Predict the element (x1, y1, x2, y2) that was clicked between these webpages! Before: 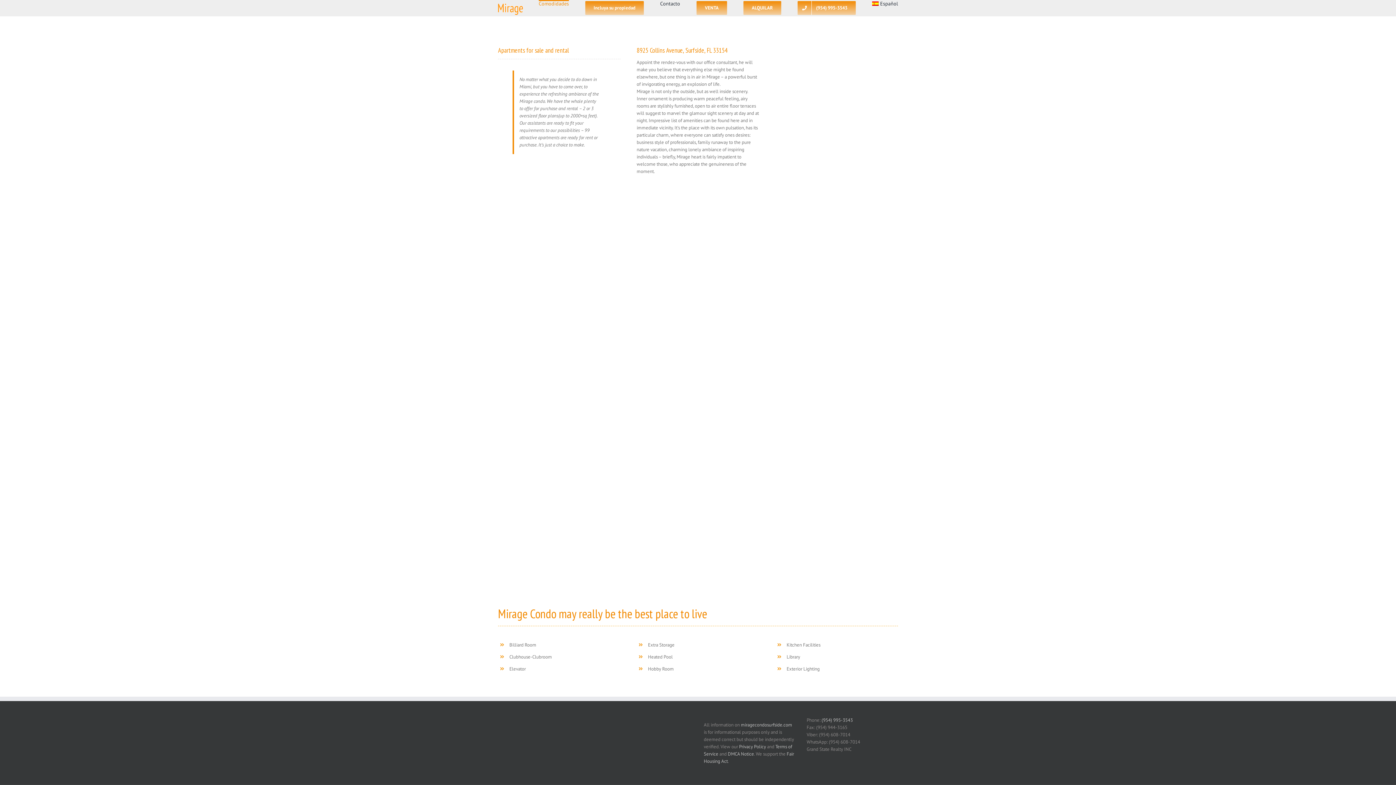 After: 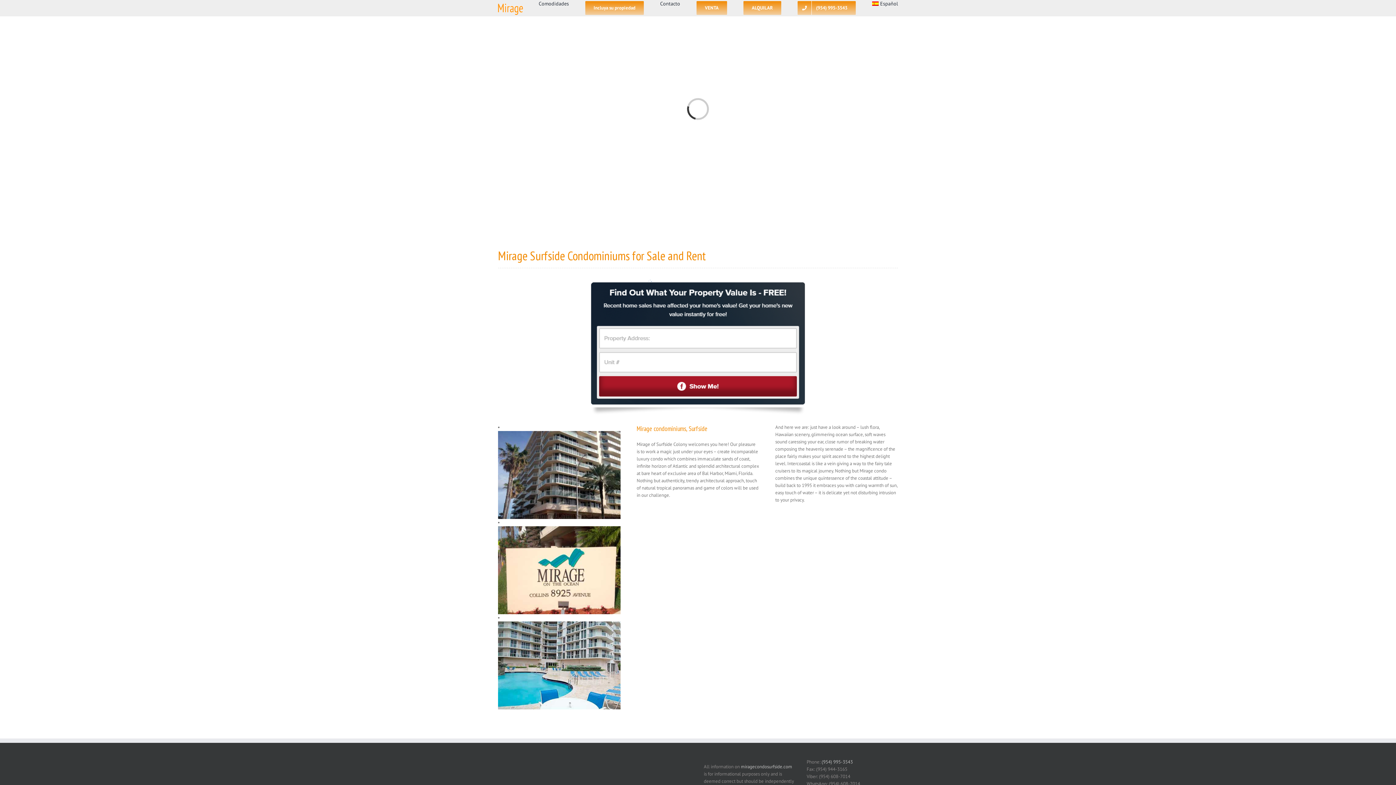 Action: bbox: (498, 3, 526, 14)